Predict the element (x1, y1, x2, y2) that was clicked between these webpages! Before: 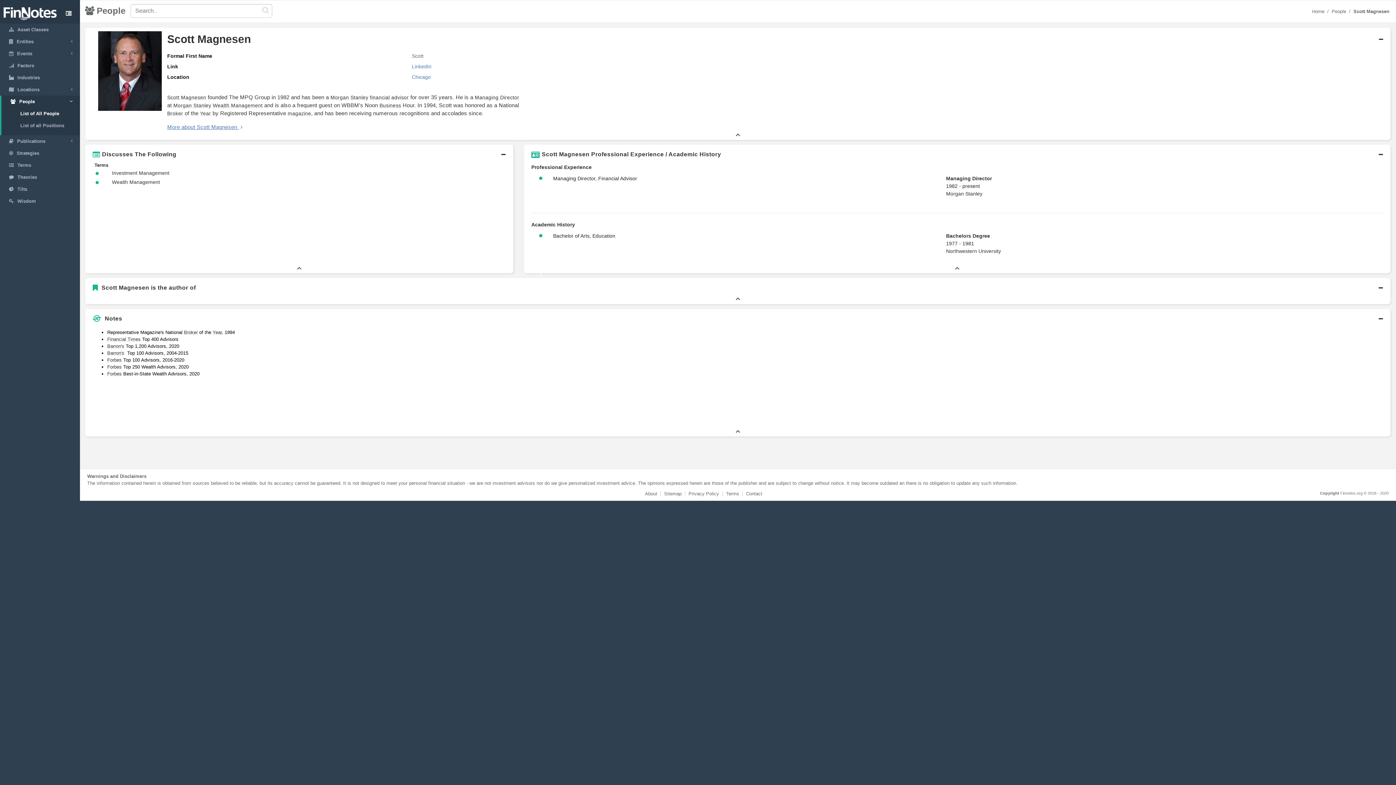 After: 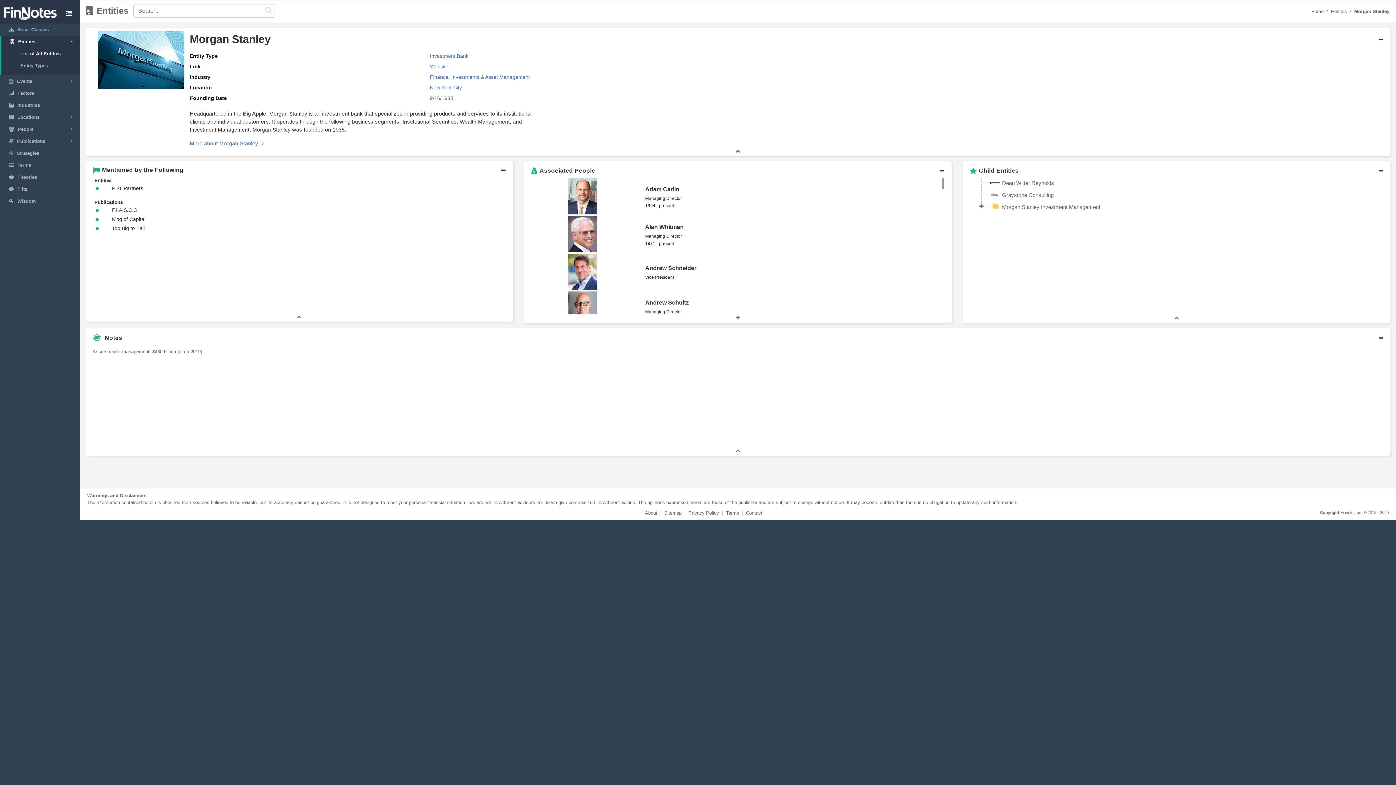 Action: bbox: (946, 190, 1216, 197) label: Morgan Stanley